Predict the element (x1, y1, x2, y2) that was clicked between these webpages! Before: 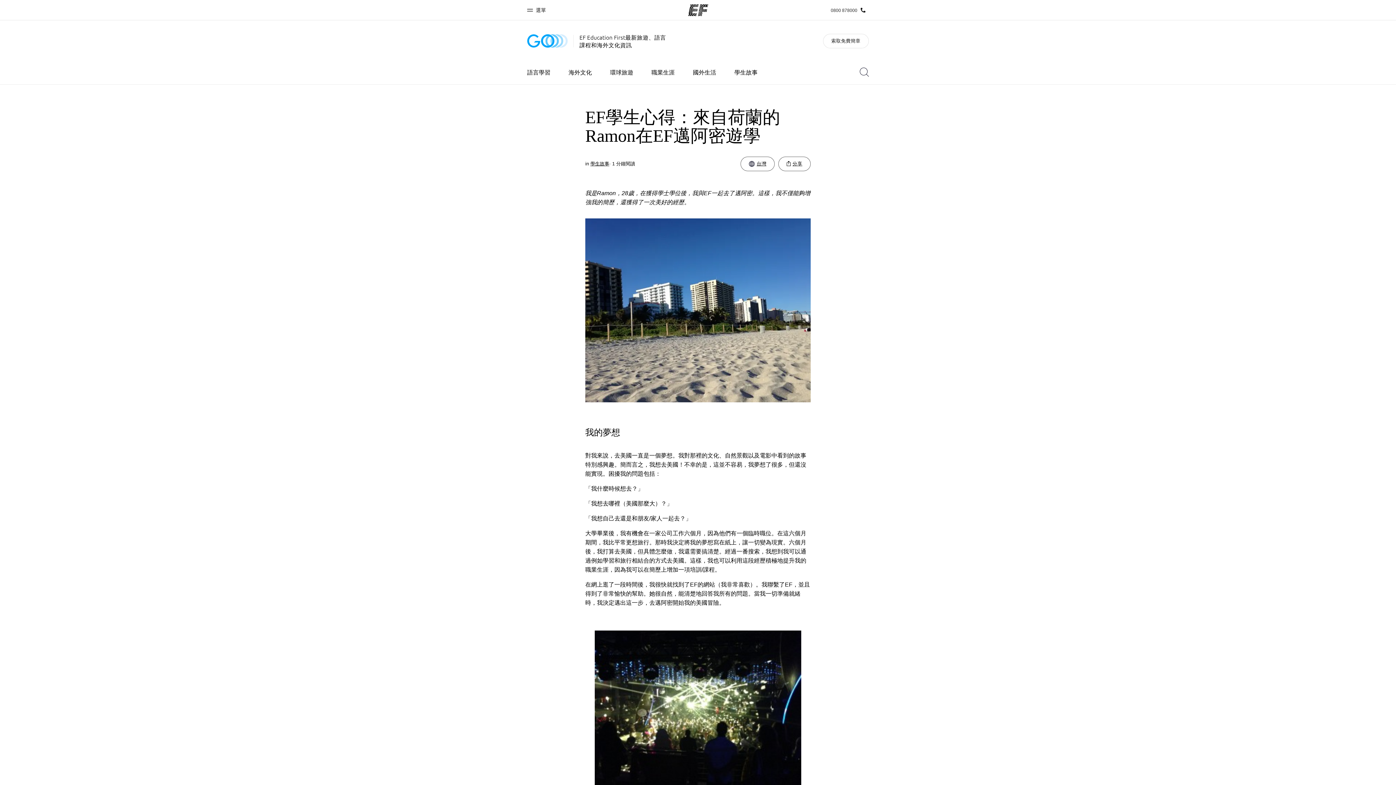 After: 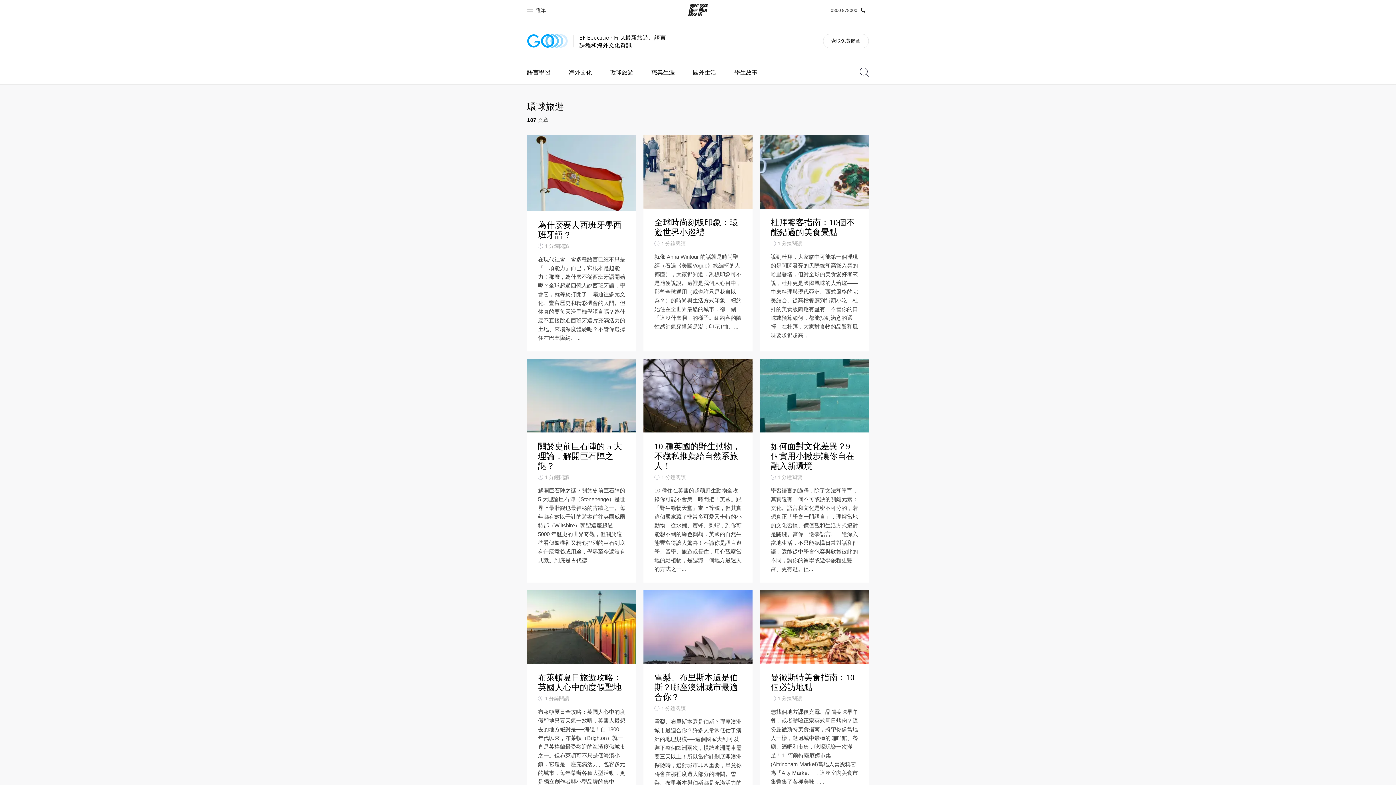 Action: bbox: (601, 60, 642, 84) label: 環球旅遊